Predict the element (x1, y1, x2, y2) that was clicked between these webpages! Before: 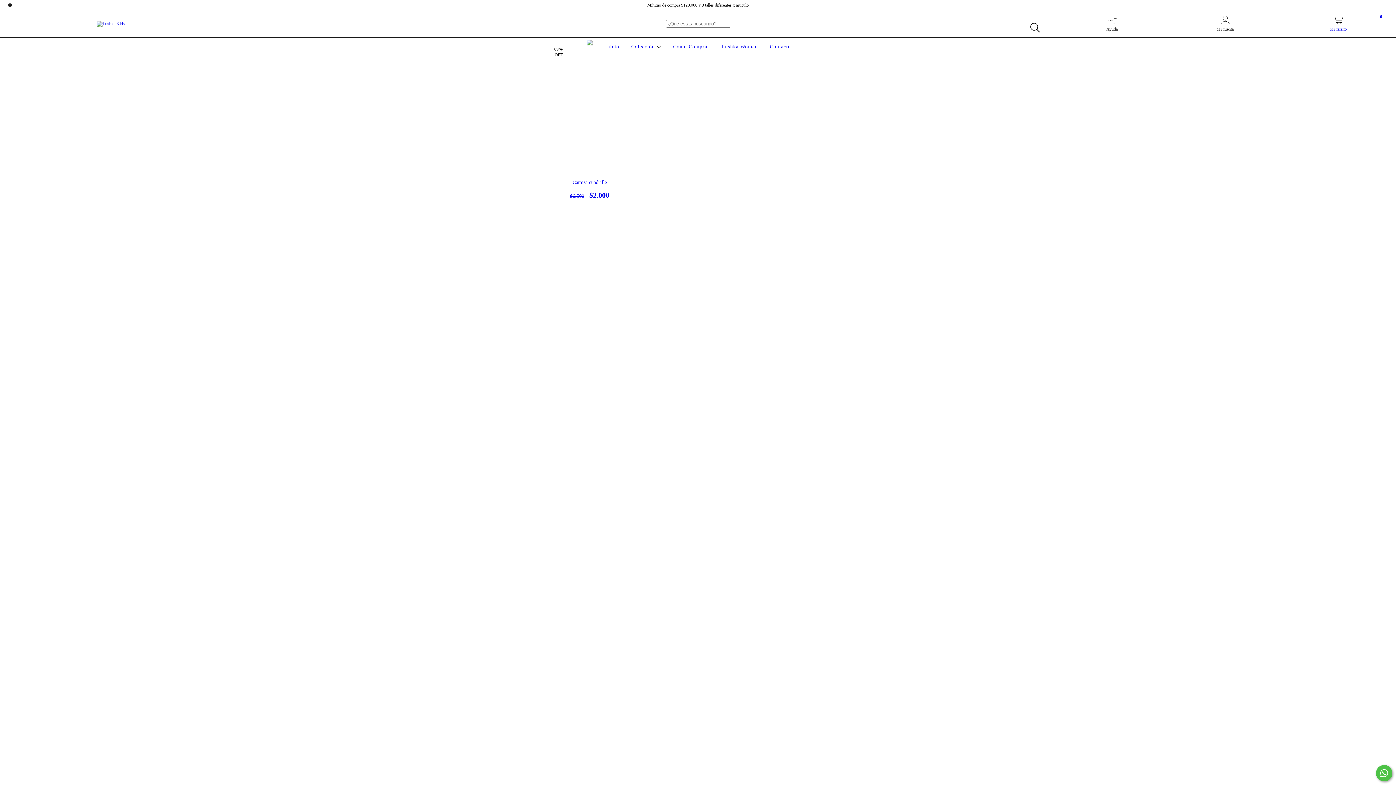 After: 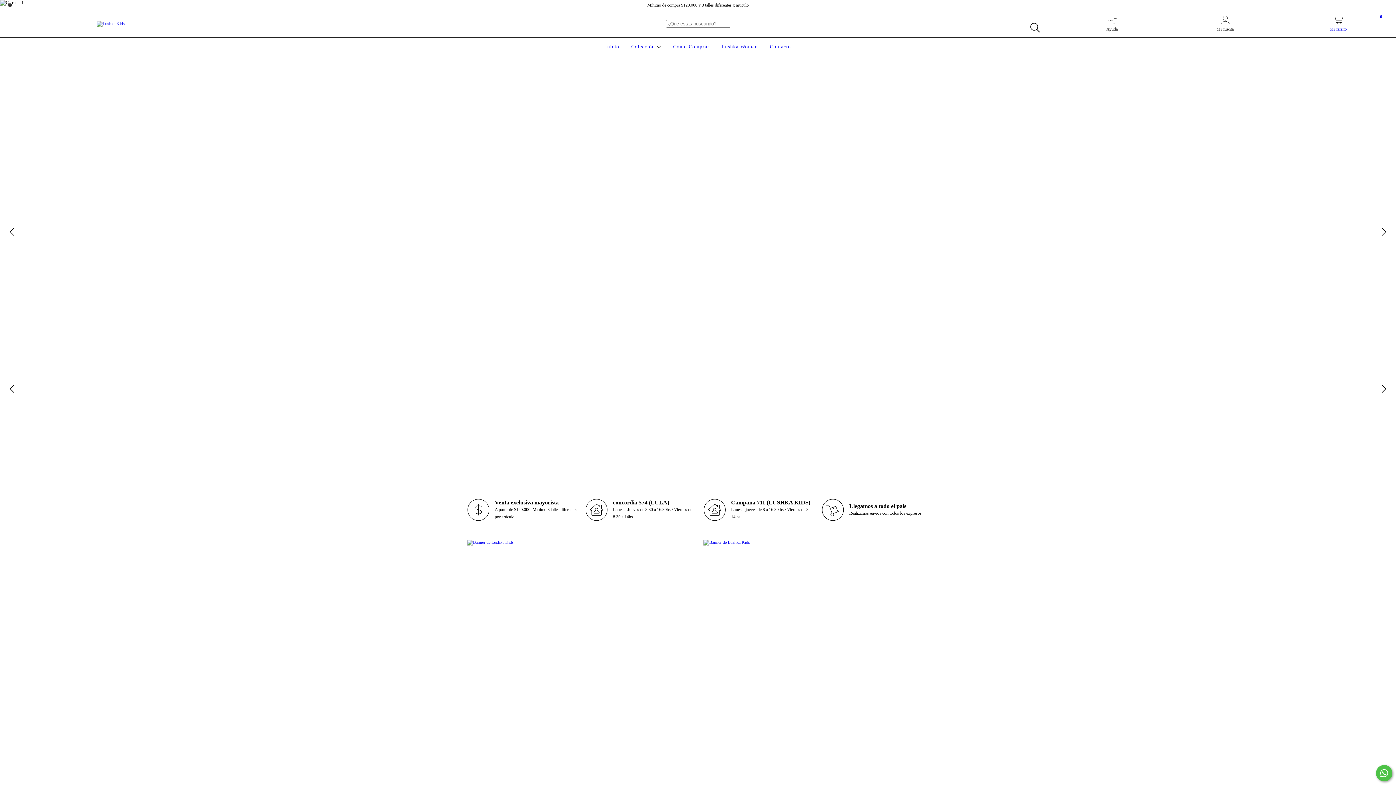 Action: bbox: (96, 20, 124, 25)